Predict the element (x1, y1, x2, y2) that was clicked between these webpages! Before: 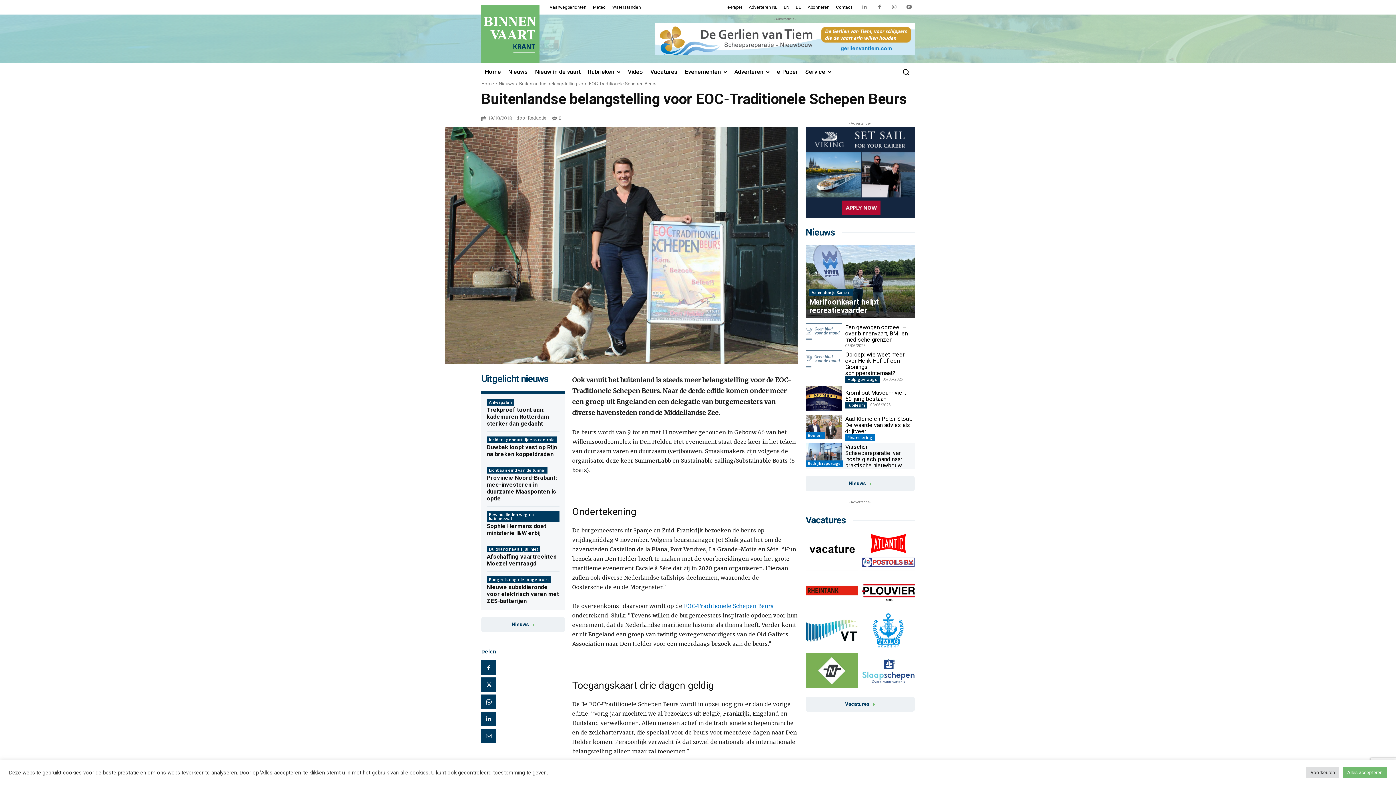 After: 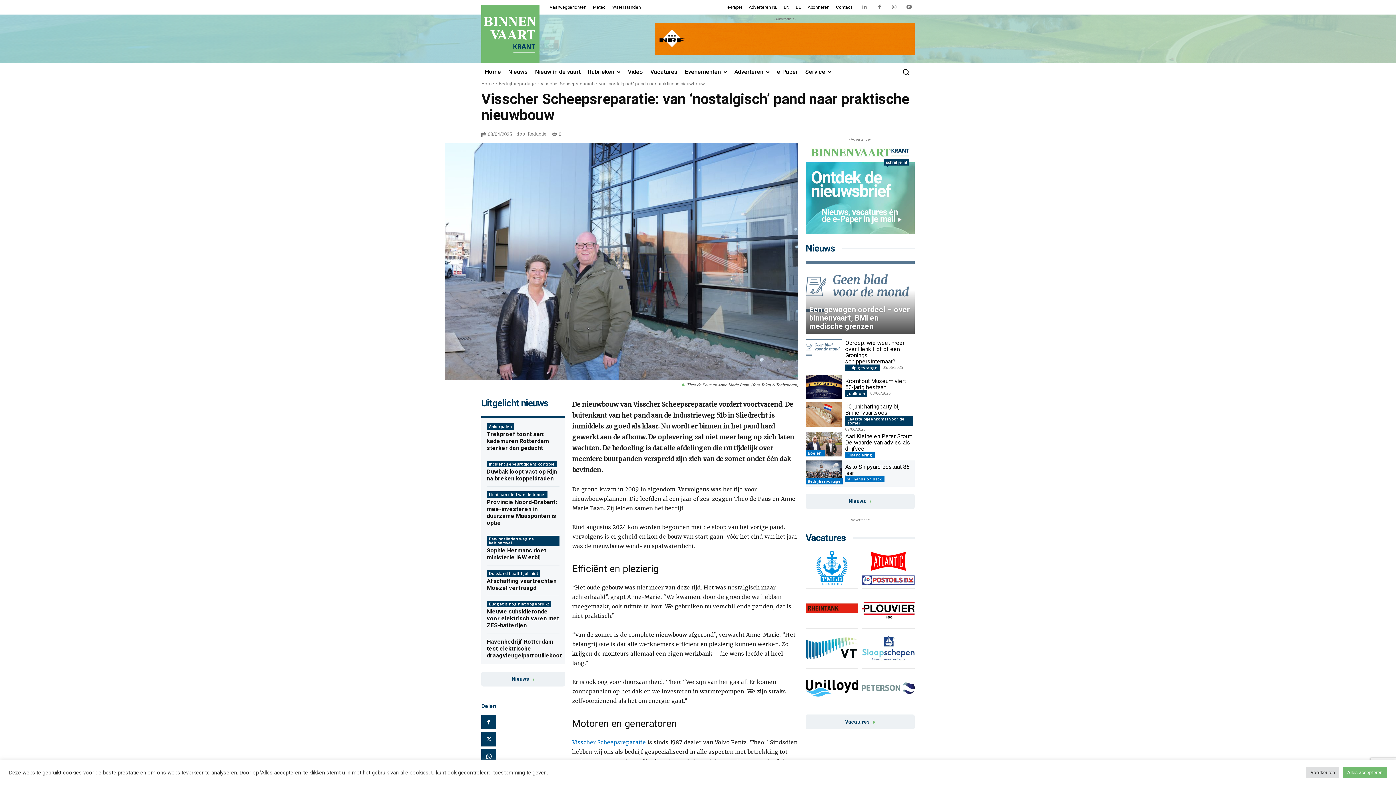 Action: bbox: (805, 442, 841, 467)